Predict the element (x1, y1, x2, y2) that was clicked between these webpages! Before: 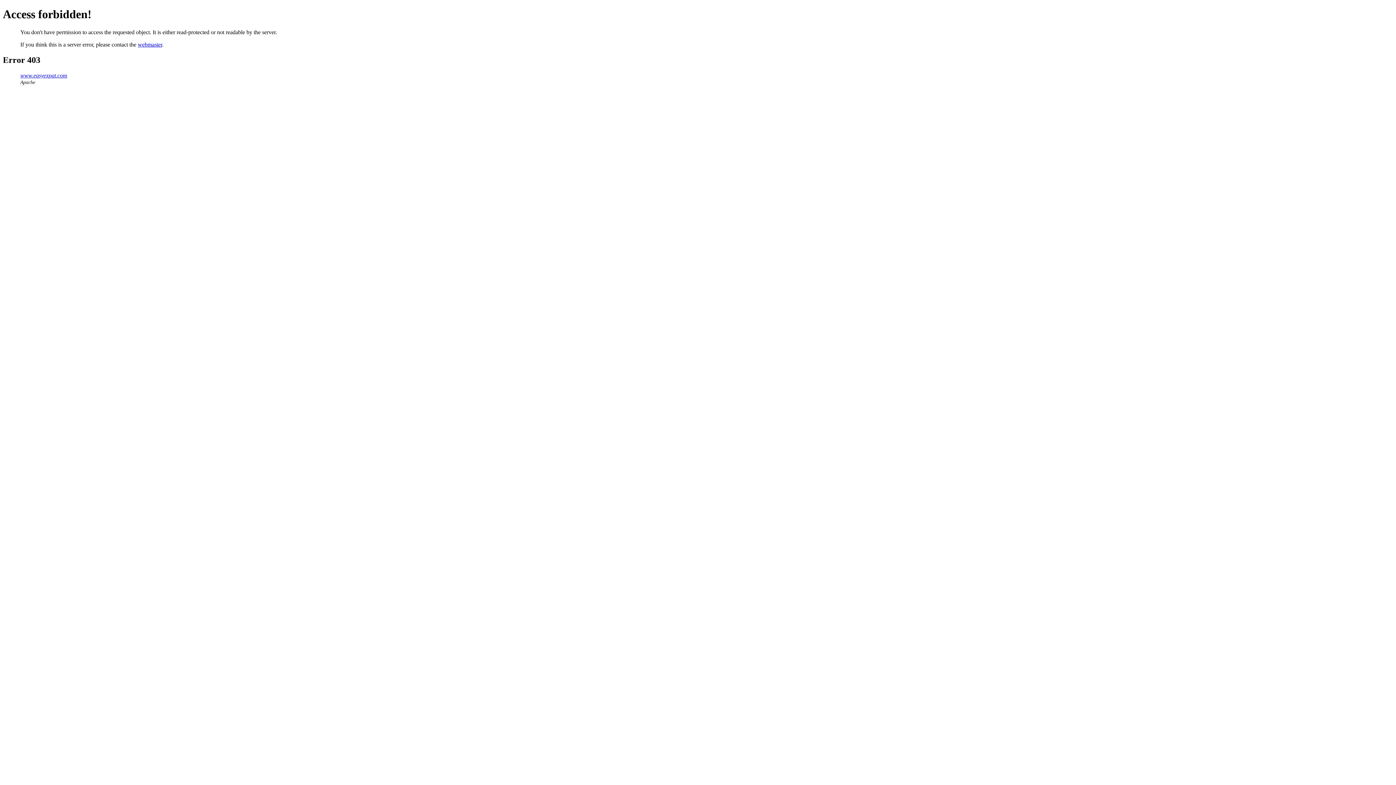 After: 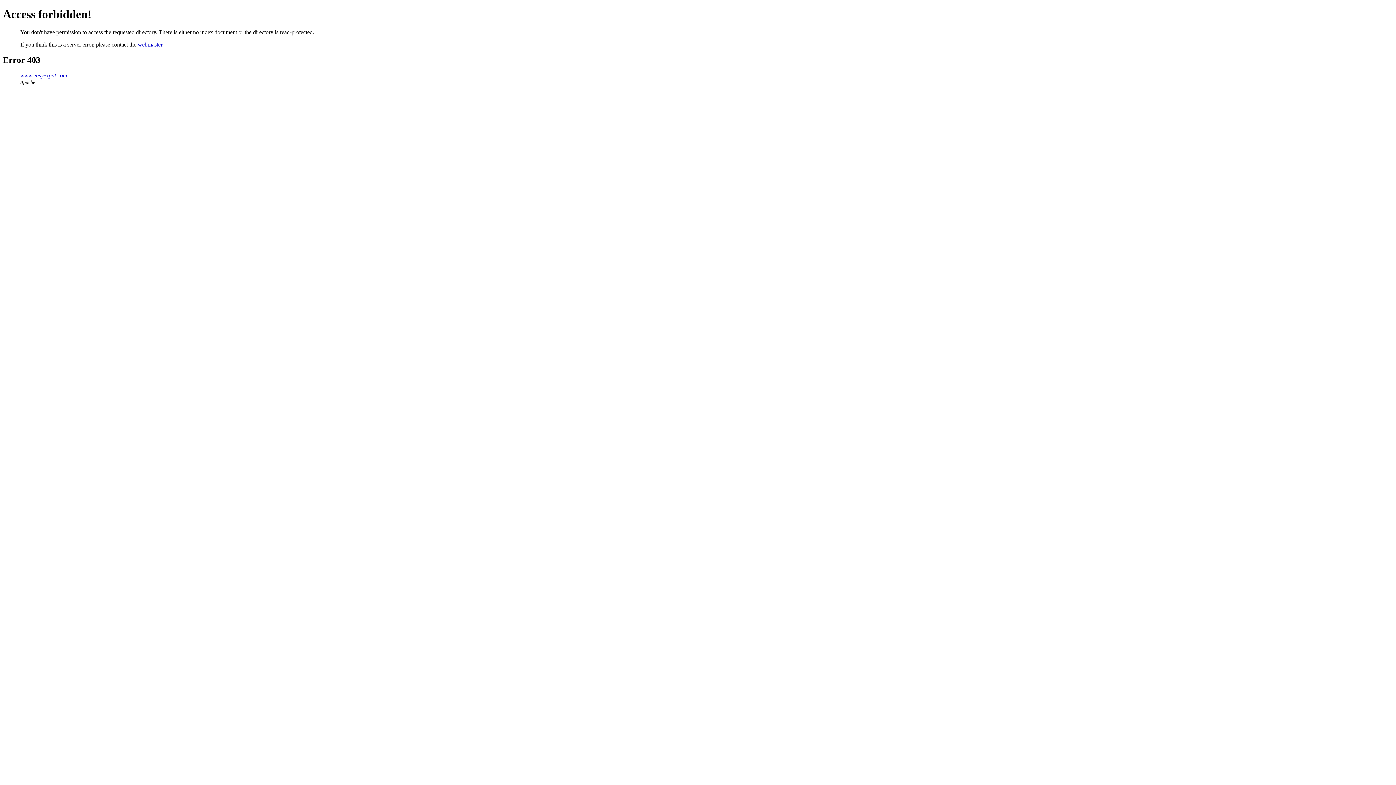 Action: label: www.easyexpat.com bbox: (20, 72, 67, 78)